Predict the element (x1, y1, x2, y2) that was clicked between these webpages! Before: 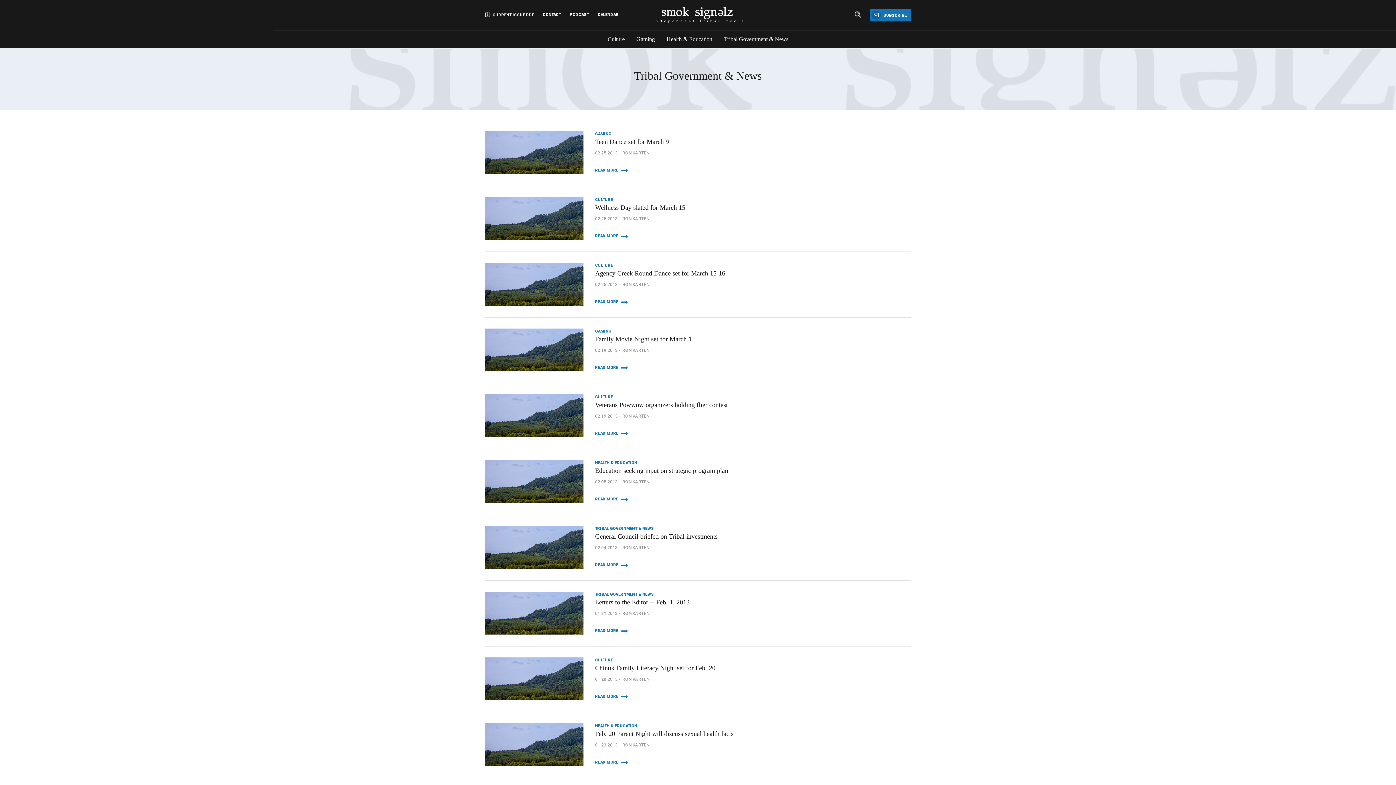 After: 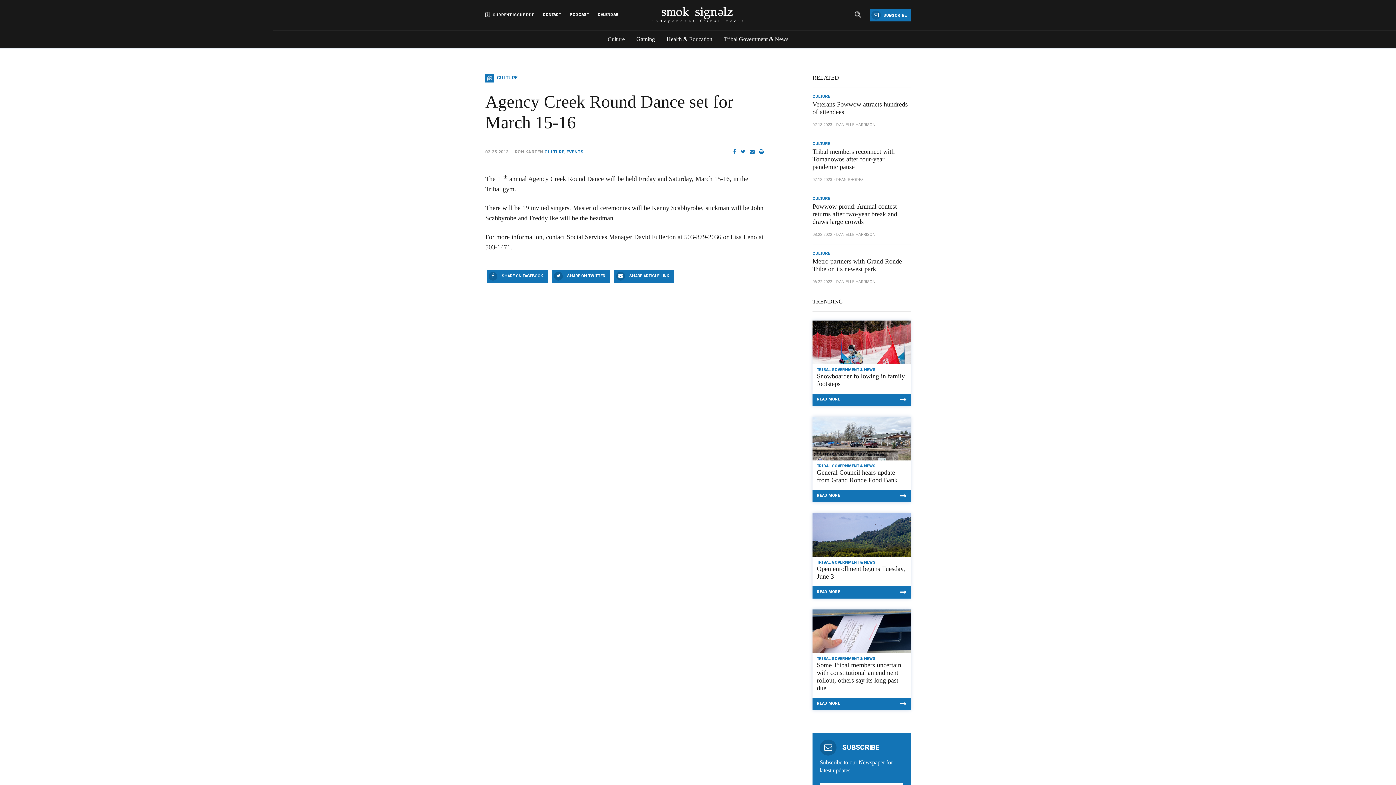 Action: bbox: (595, 296, 628, 305) label: READ MORE